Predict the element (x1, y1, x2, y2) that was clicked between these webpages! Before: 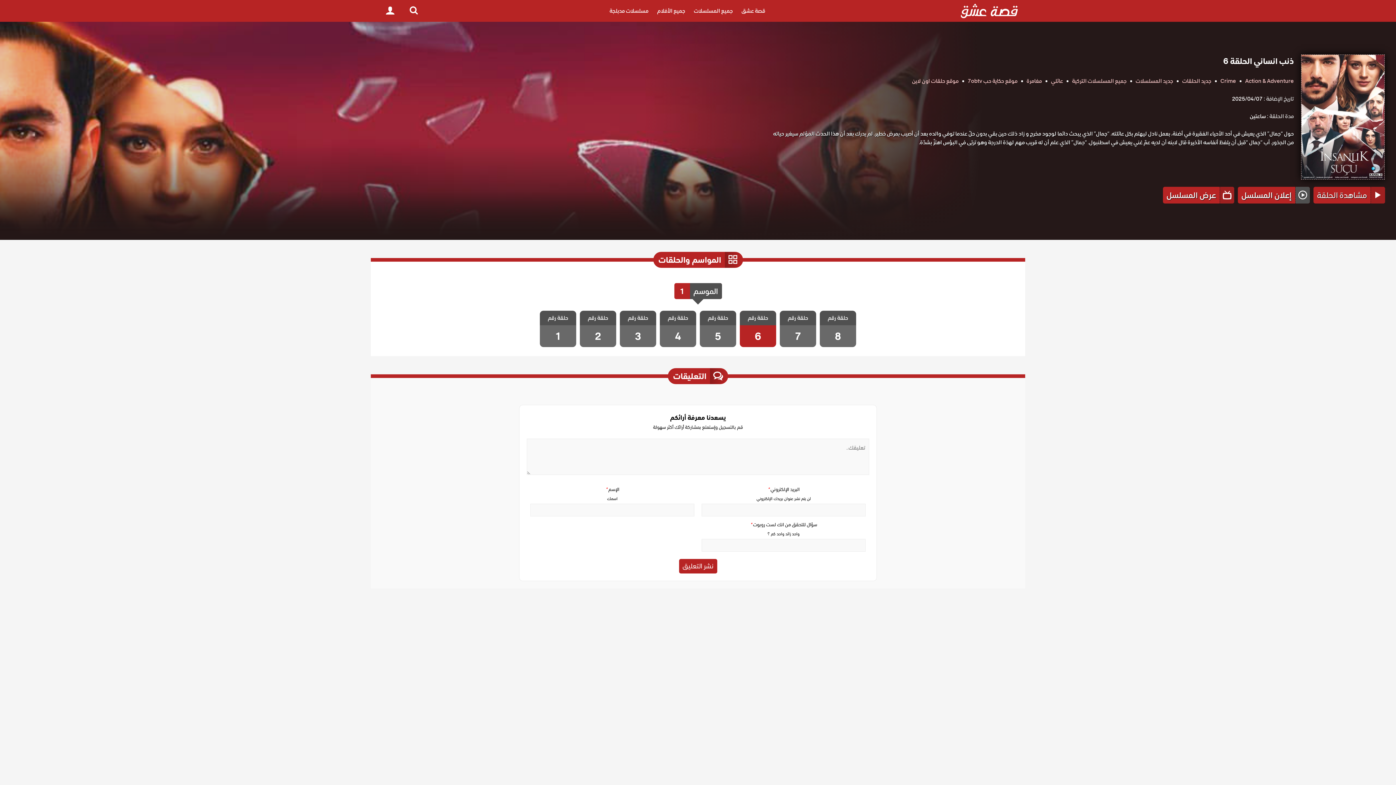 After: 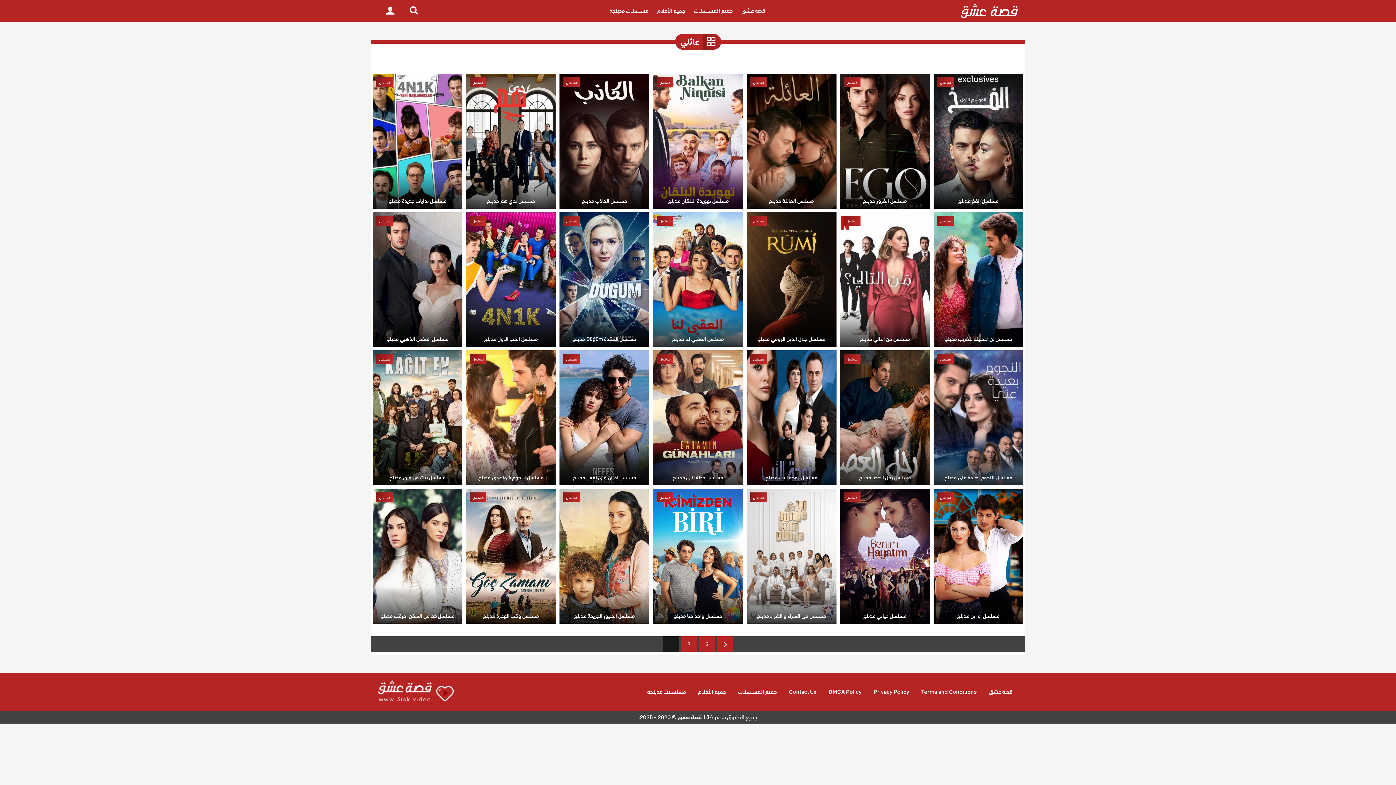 Action: bbox: (1047, 76, 1066, 85) label: عائلي